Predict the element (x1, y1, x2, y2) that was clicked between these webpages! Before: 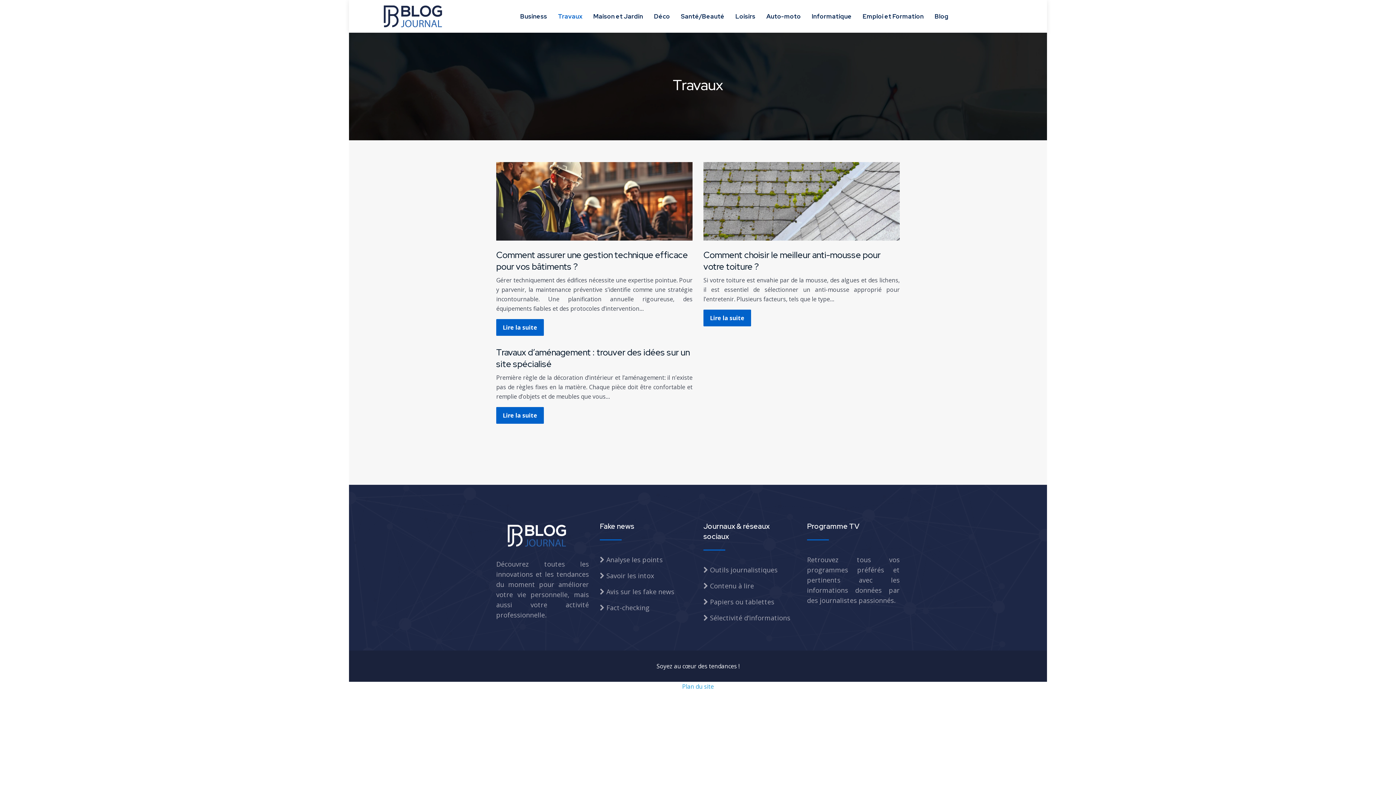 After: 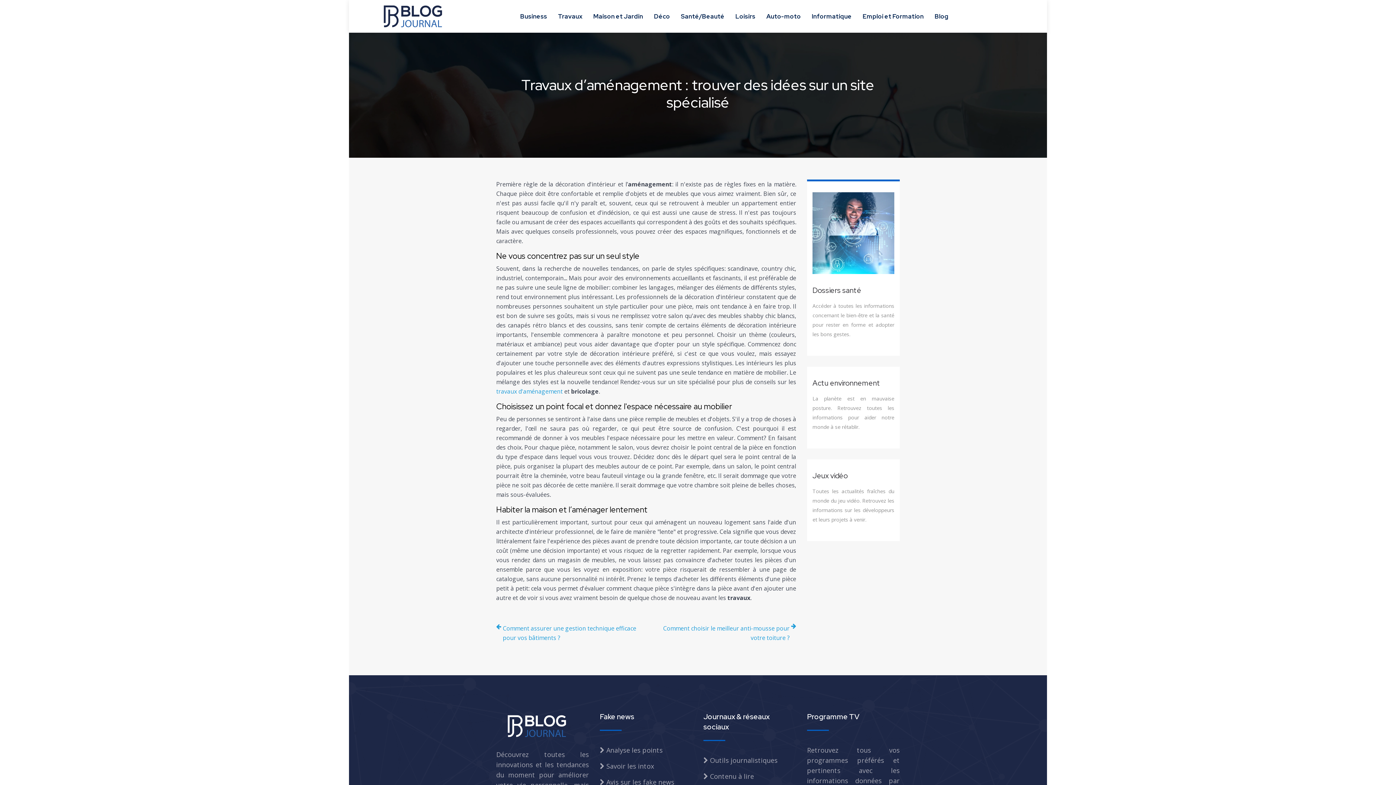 Action: label: Lire la suite bbox: (496, 407, 544, 424)